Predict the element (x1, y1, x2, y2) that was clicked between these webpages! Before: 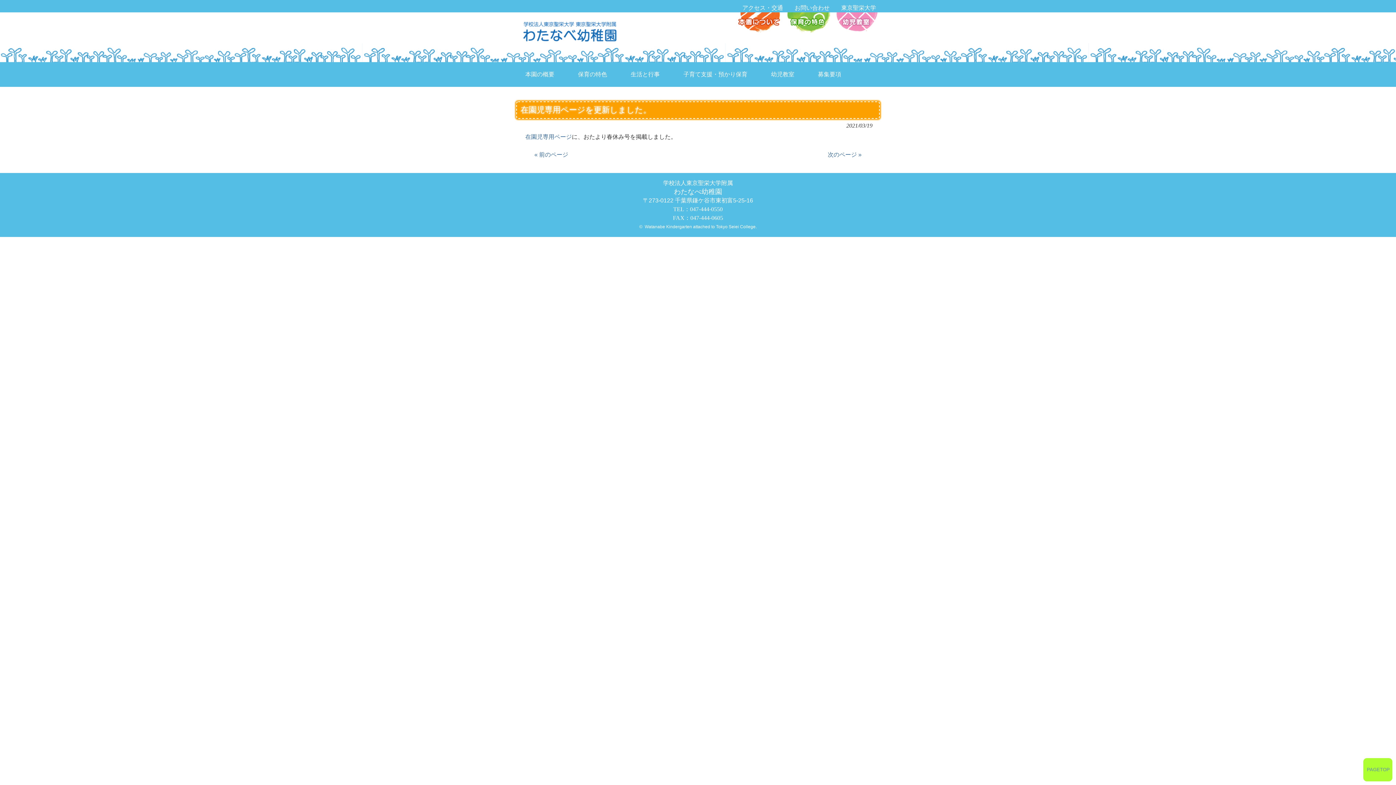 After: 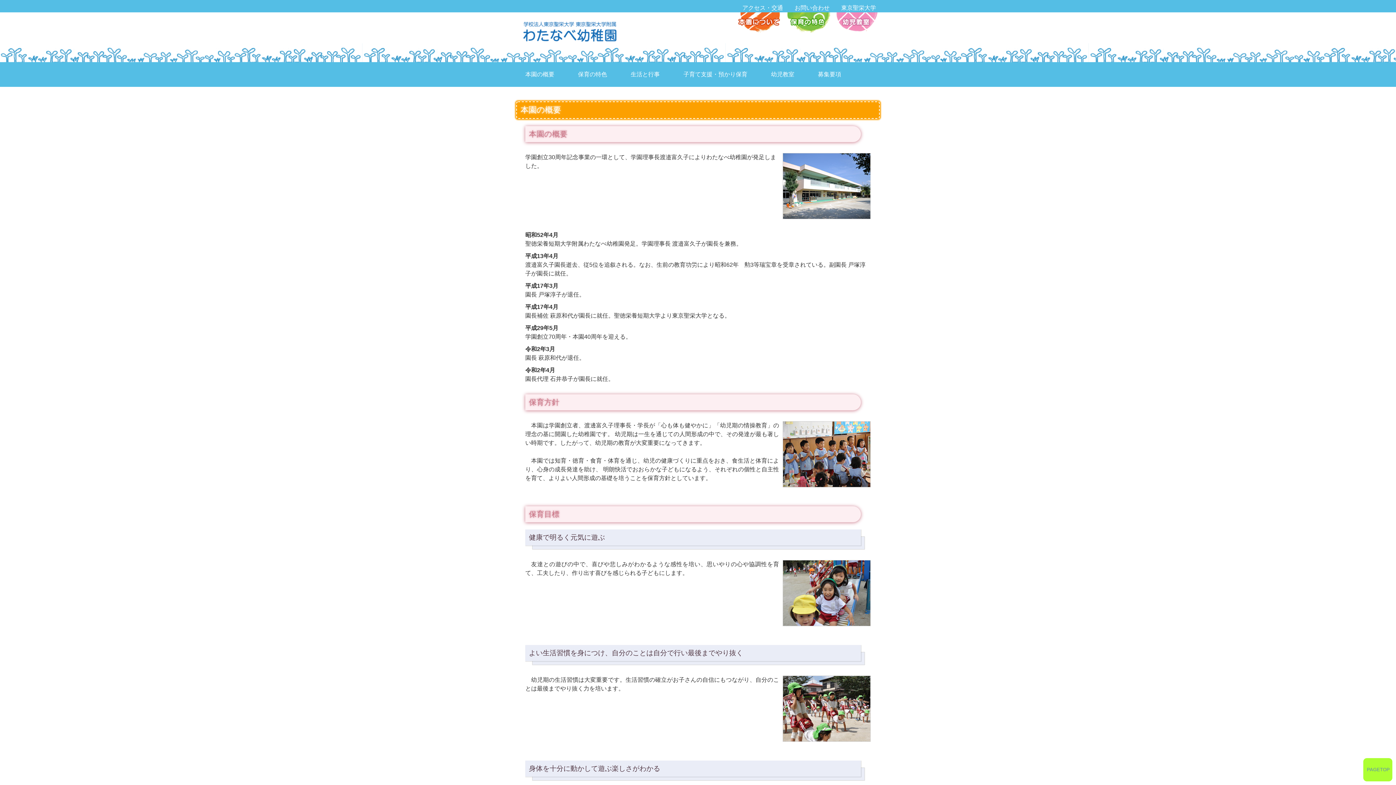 Action: label: 本園について bbox: (737, 12, 784, 33)